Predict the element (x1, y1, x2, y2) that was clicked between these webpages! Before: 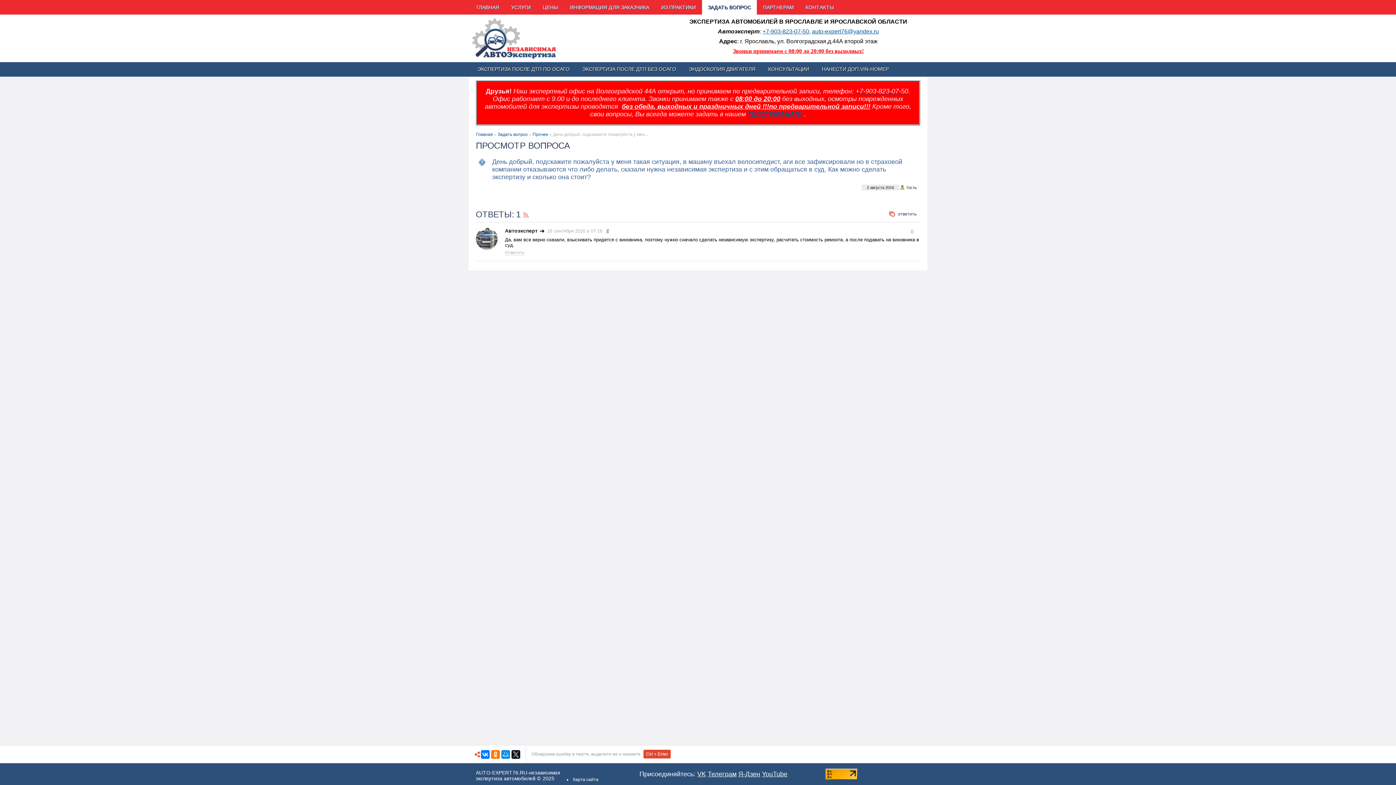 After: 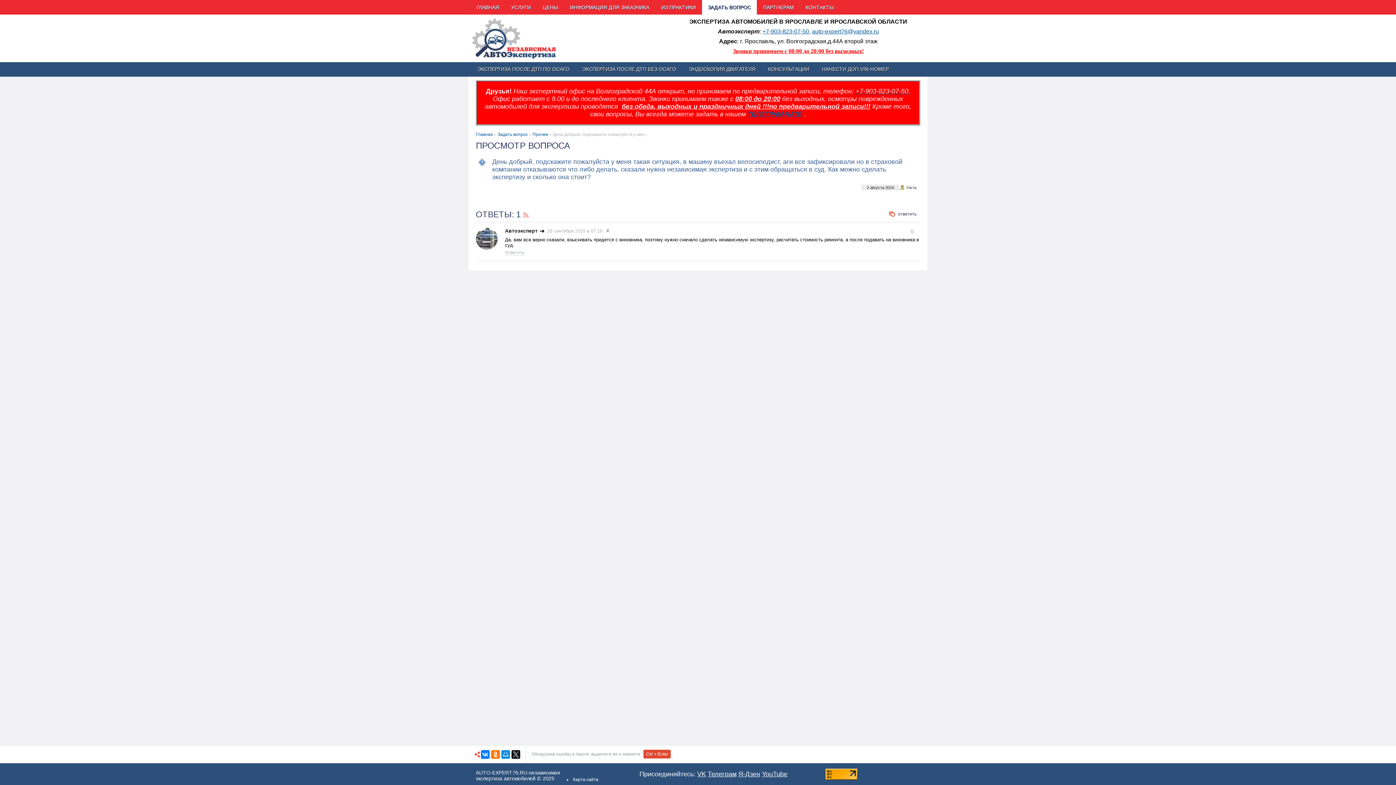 Action: label: # bbox: (606, 228, 609, 233)